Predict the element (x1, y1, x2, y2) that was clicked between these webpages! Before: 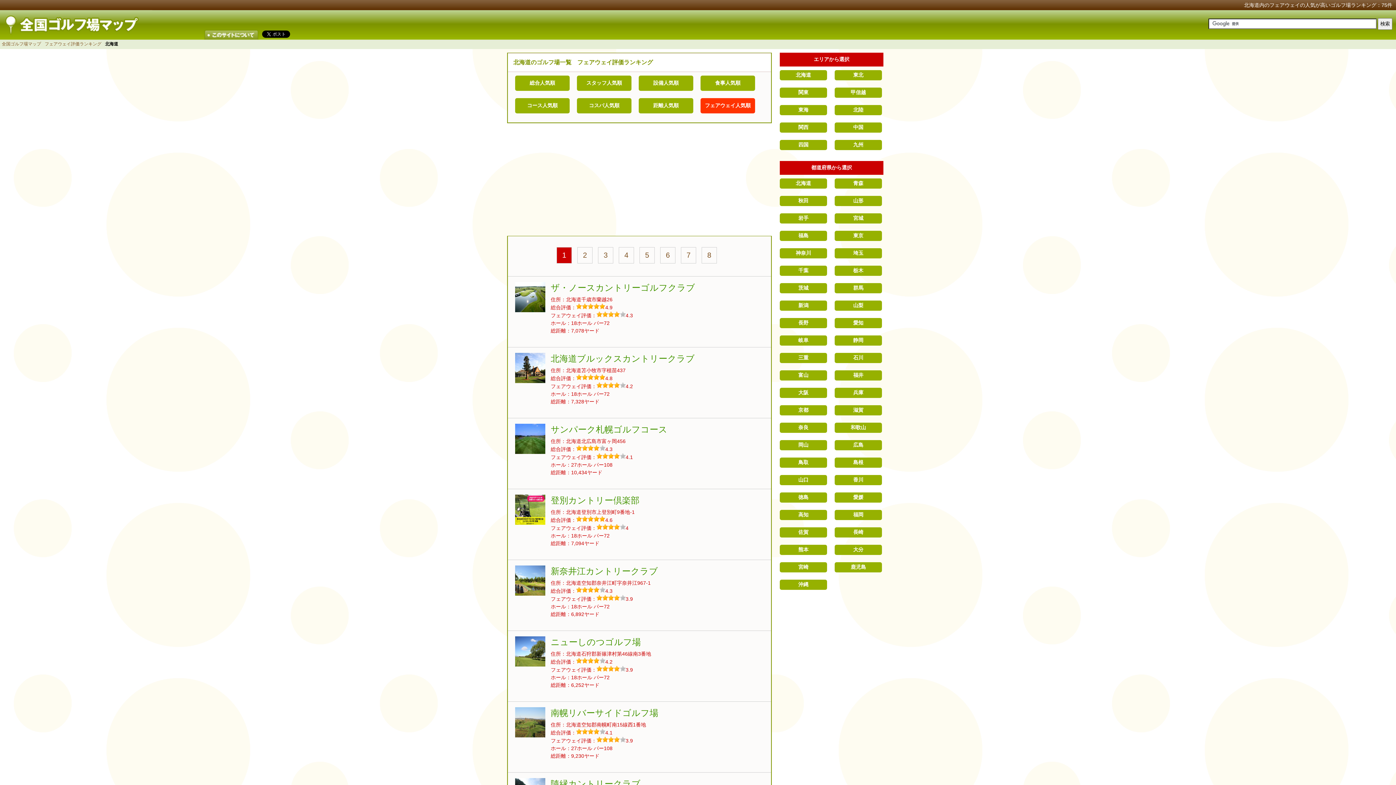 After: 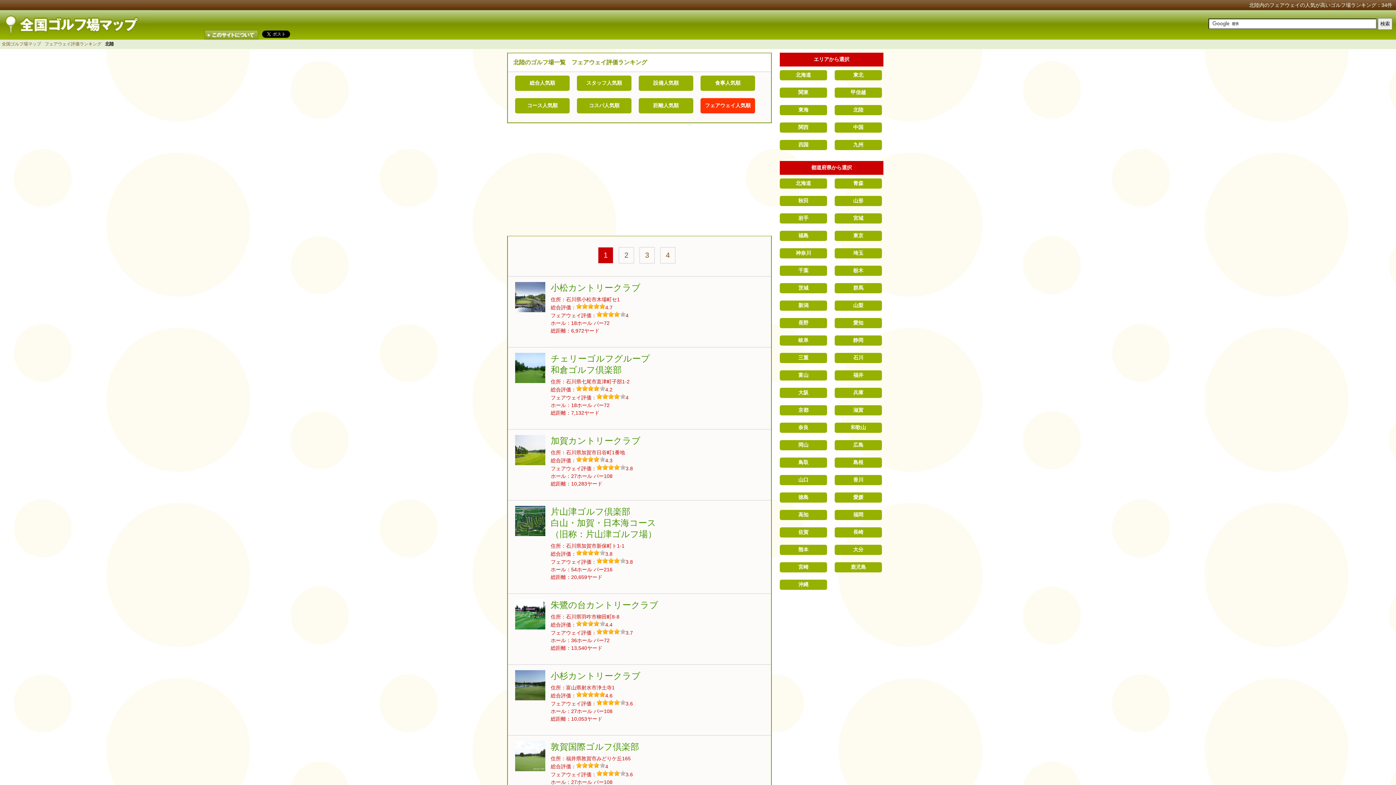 Action: bbox: (834, 105, 882, 115) label: 北陸